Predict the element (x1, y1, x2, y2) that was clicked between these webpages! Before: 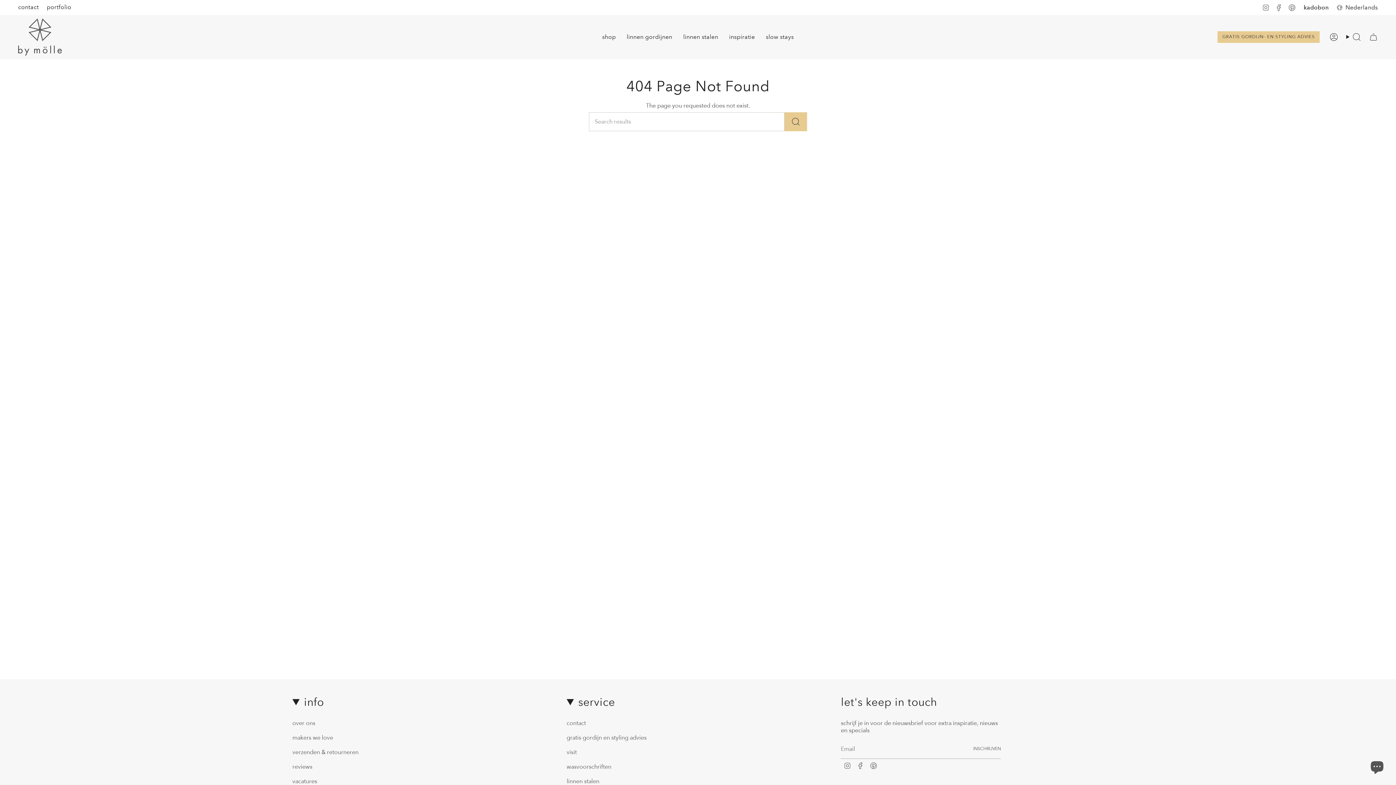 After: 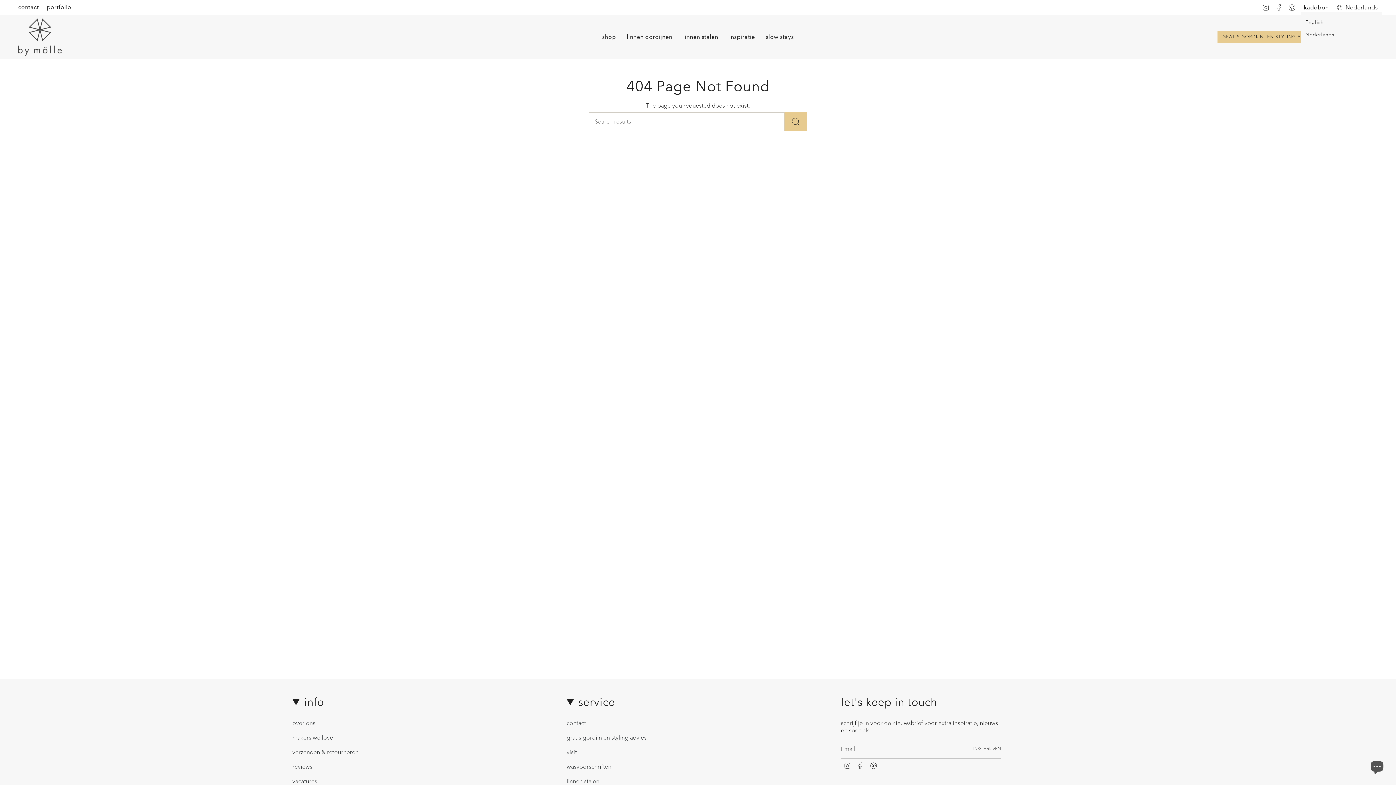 Action: label: Nederlands bbox: (1333, 2, 1382, 11)